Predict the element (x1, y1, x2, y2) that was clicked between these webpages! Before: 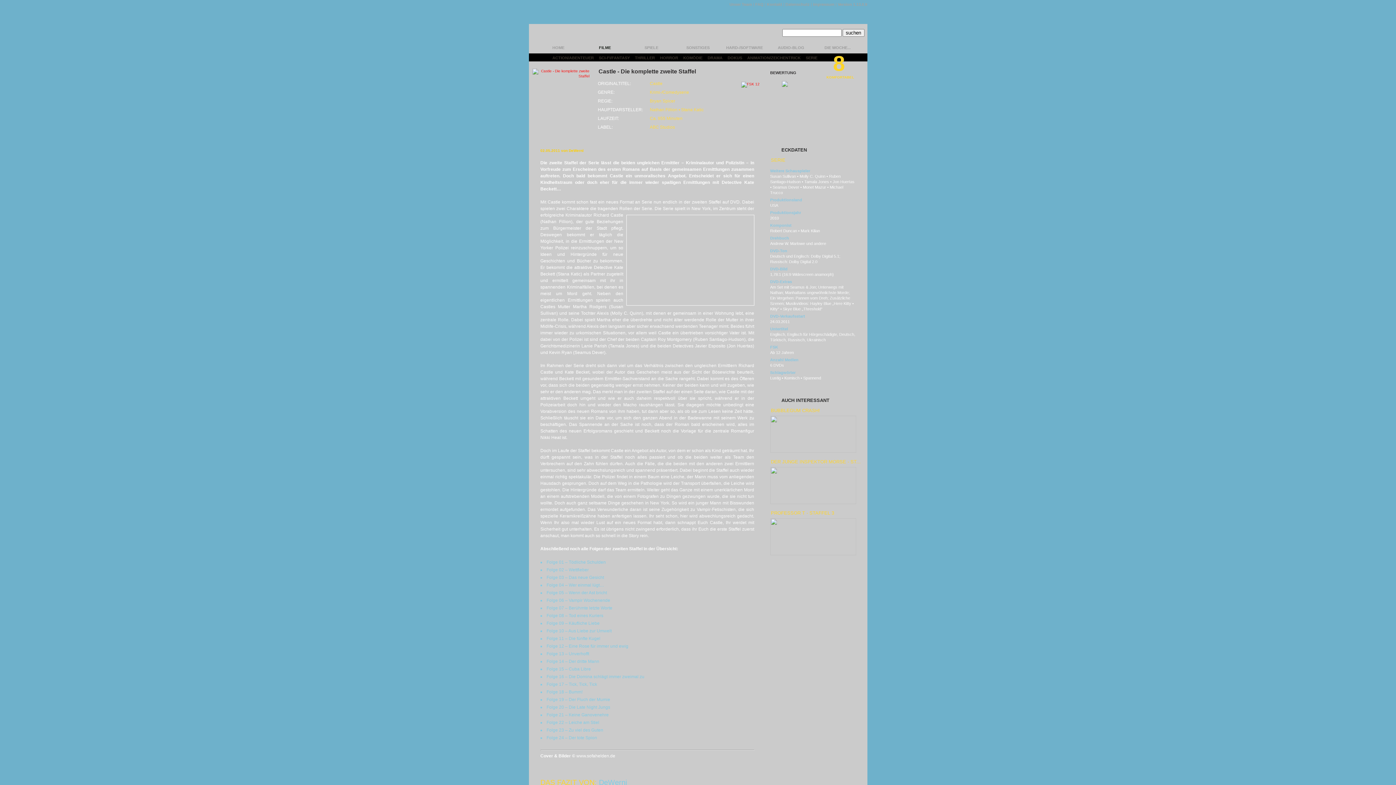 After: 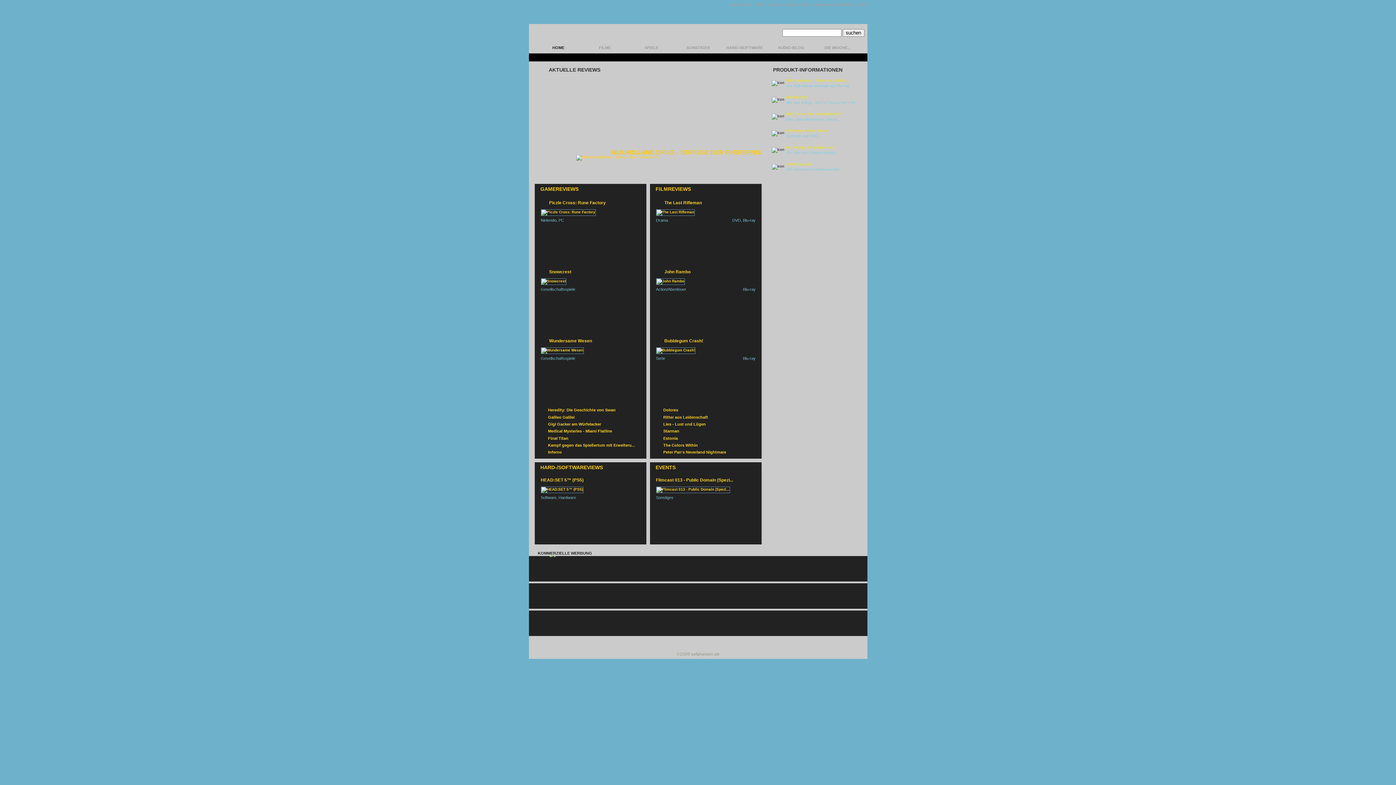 Action: bbox: (528, 9, 638, 41)